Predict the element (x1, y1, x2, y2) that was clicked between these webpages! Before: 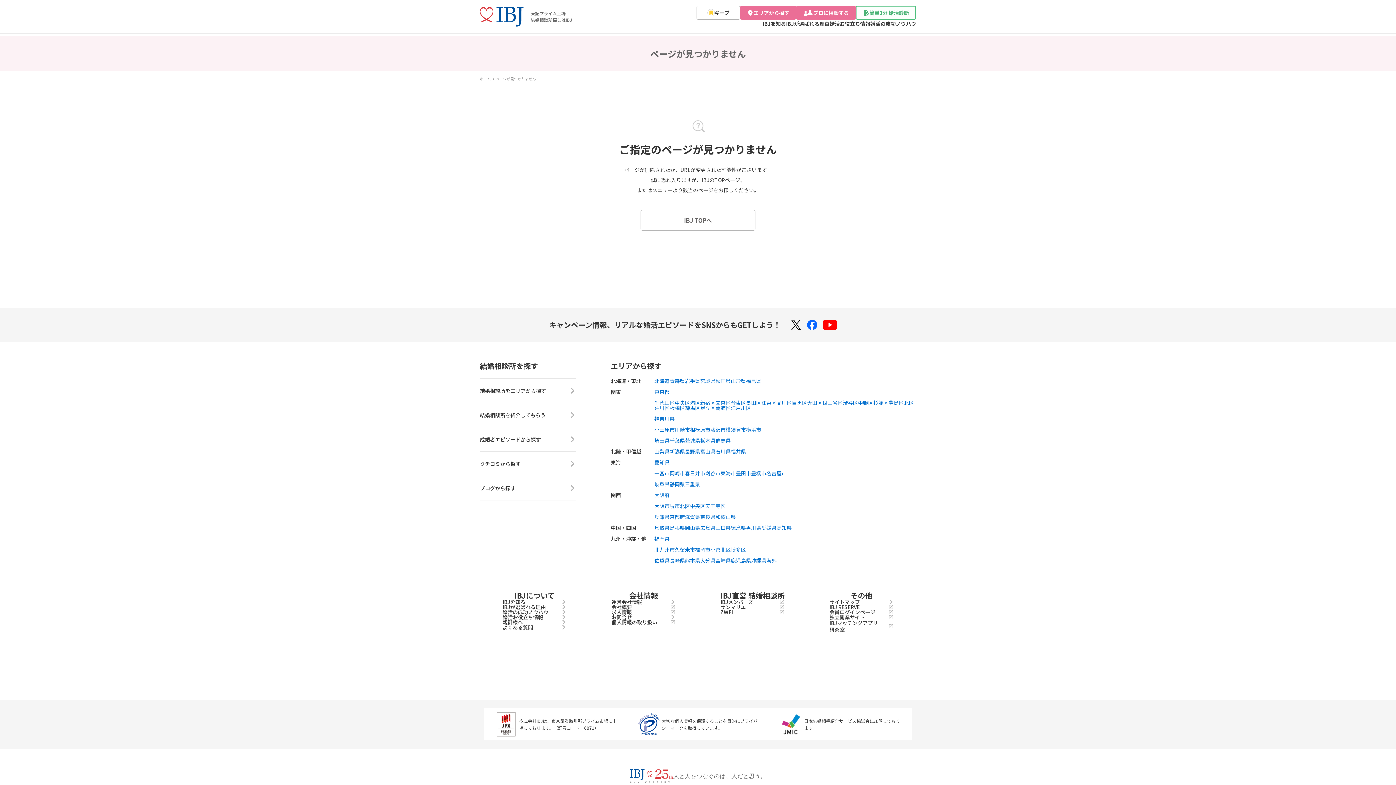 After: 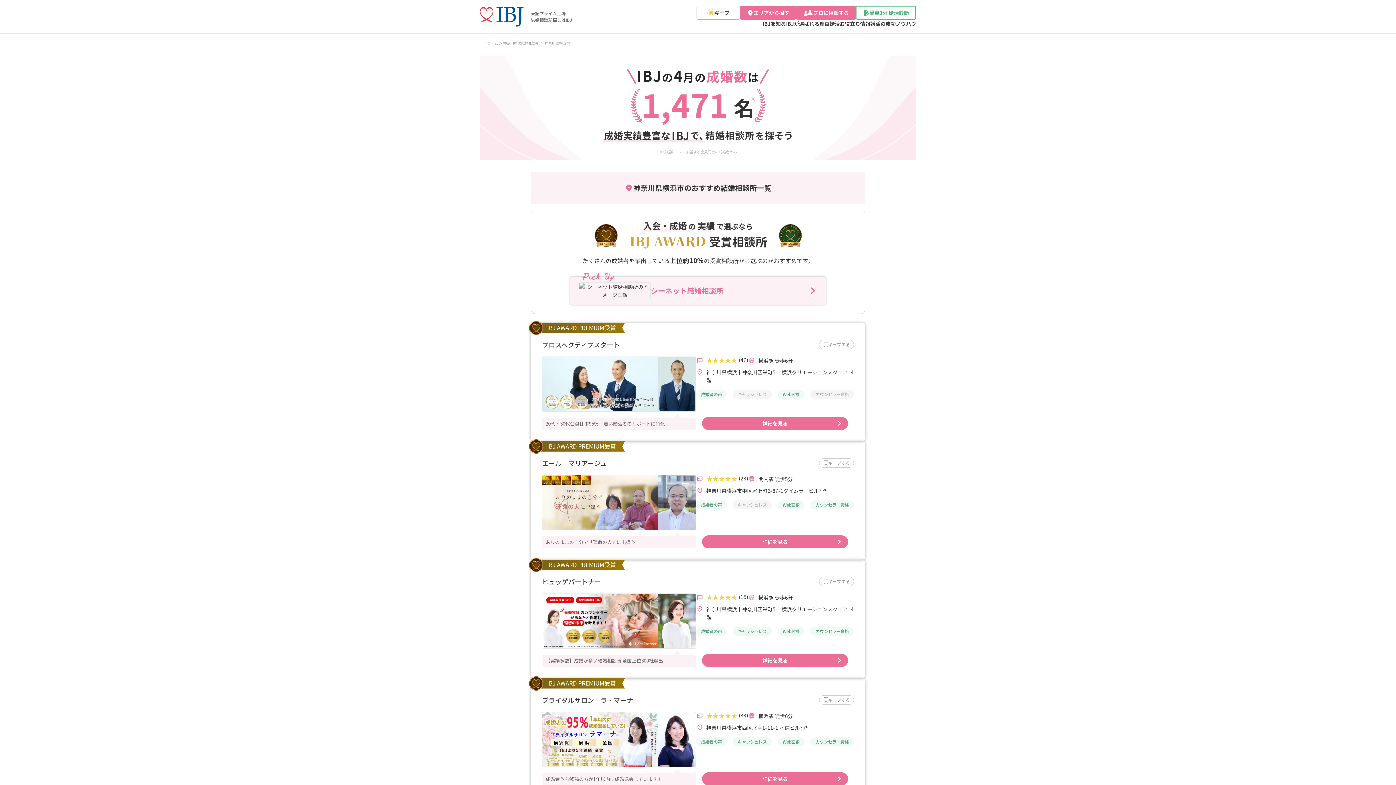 Action: bbox: (746, 427, 761, 432) label: 横浜市